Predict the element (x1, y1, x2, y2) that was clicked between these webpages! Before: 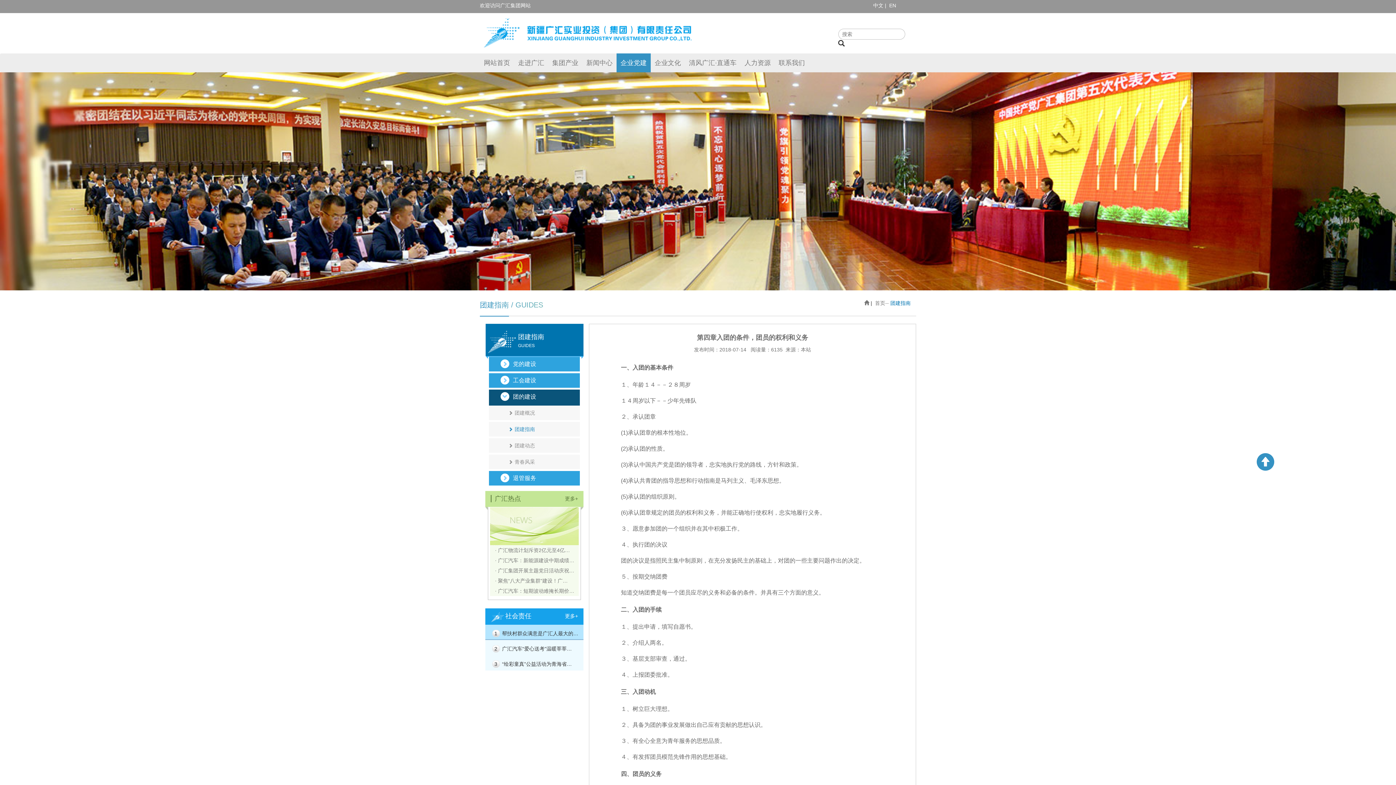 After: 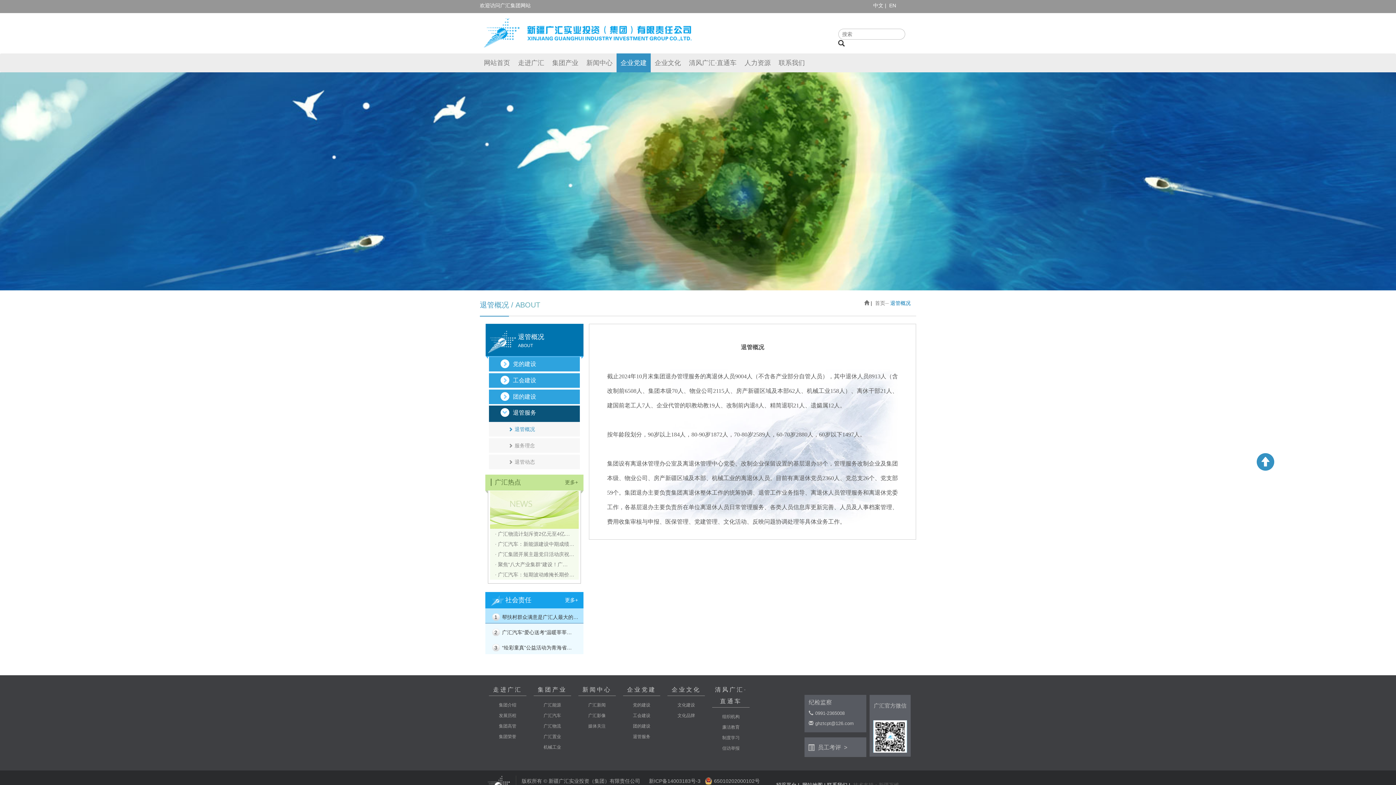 Action: bbox: (565, 610, 578, 623) label: 更多+